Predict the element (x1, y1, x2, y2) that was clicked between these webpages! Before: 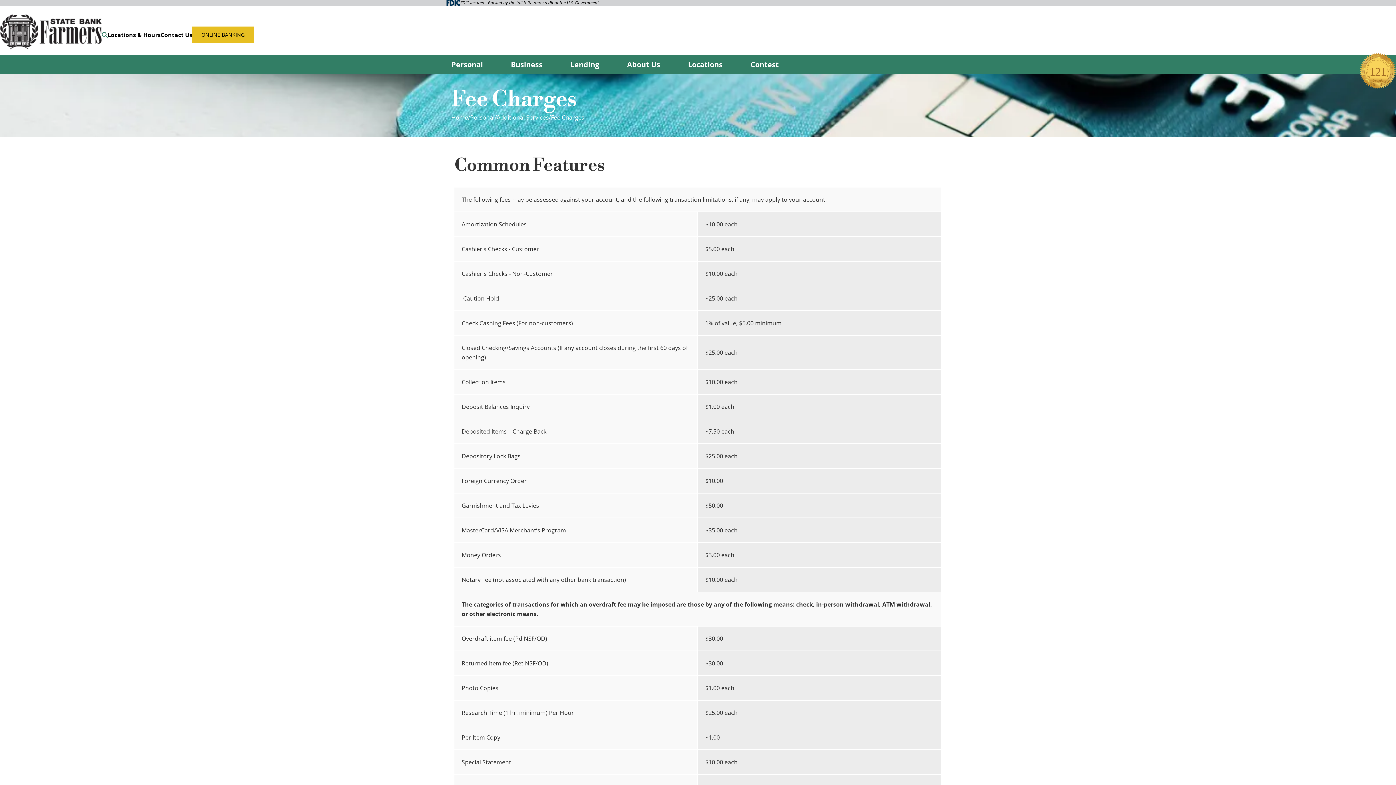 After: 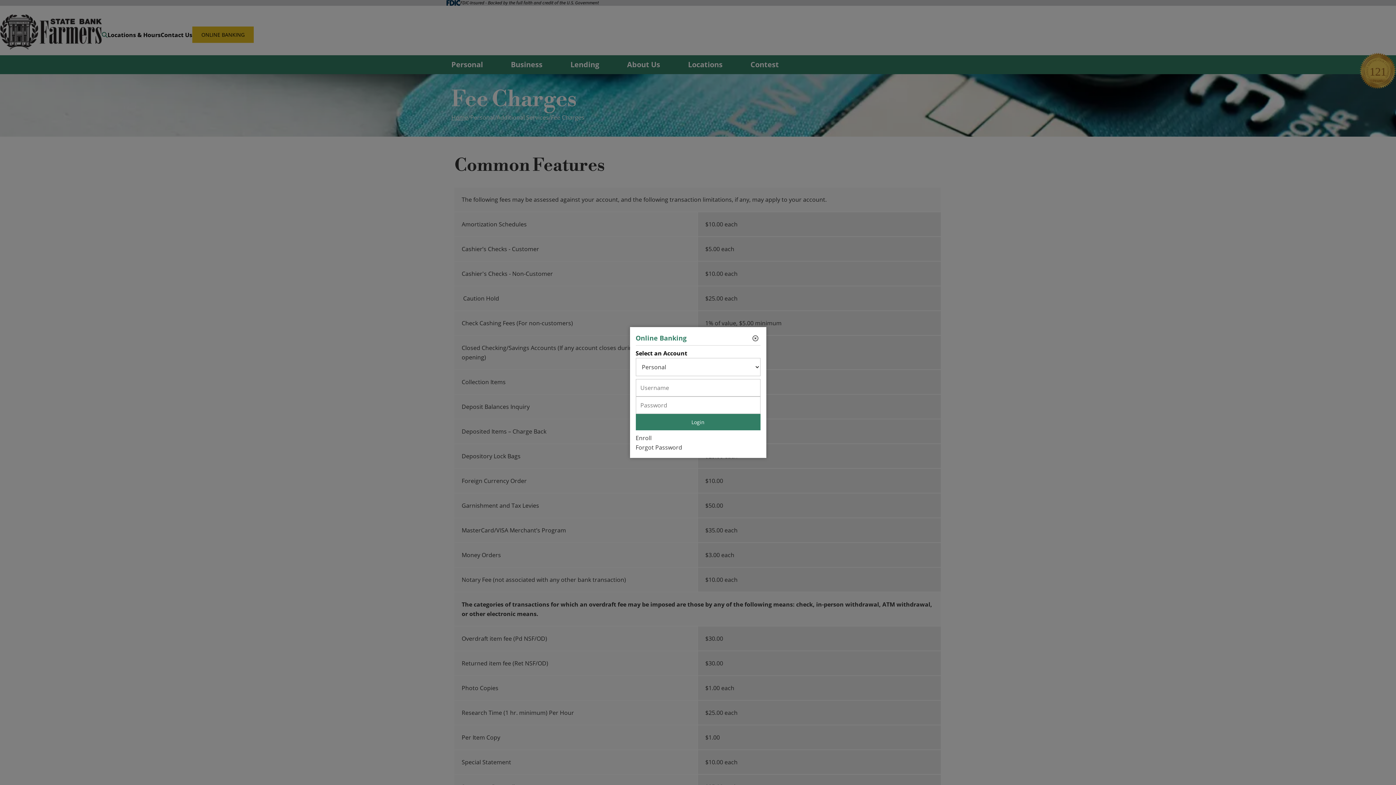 Action: label: ONLINE BANKING bbox: (192, 26, 253, 43)